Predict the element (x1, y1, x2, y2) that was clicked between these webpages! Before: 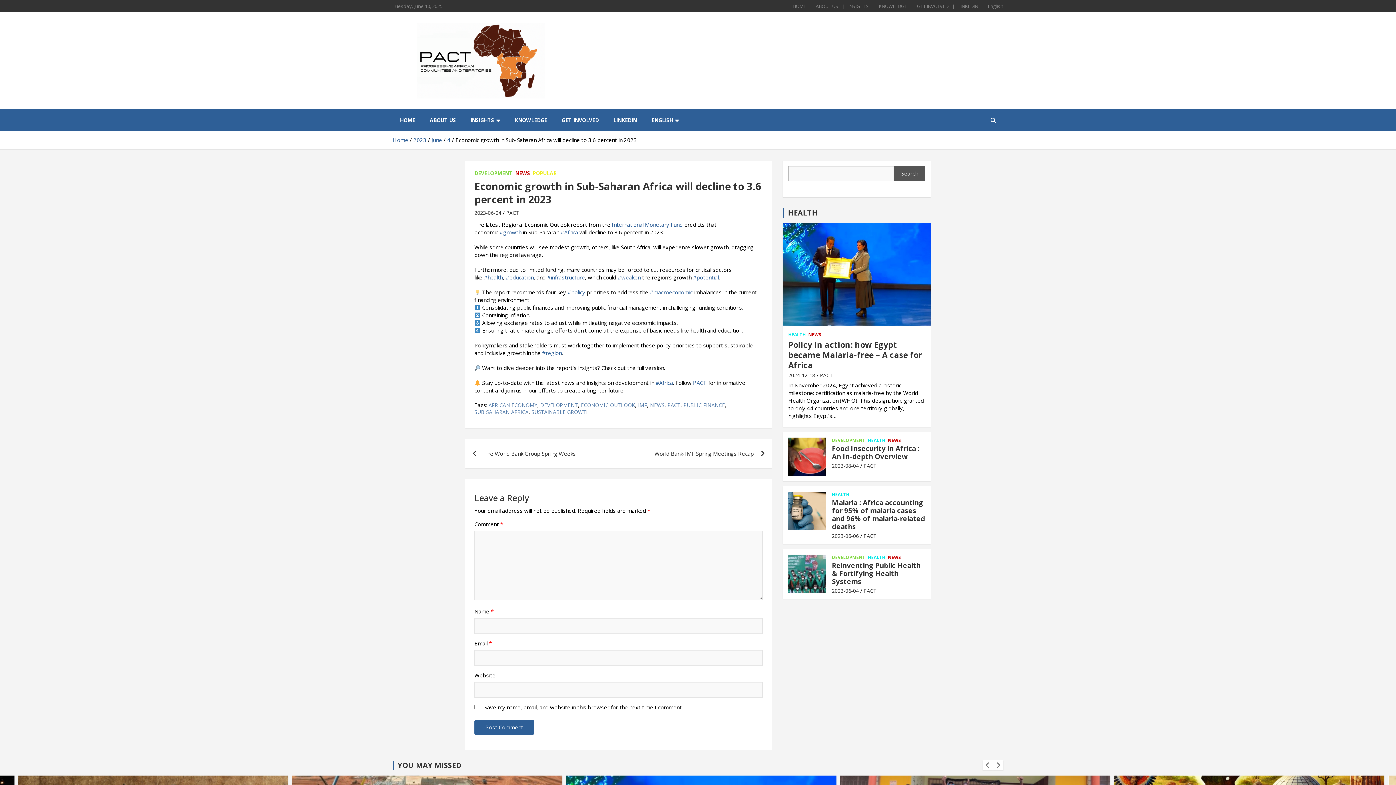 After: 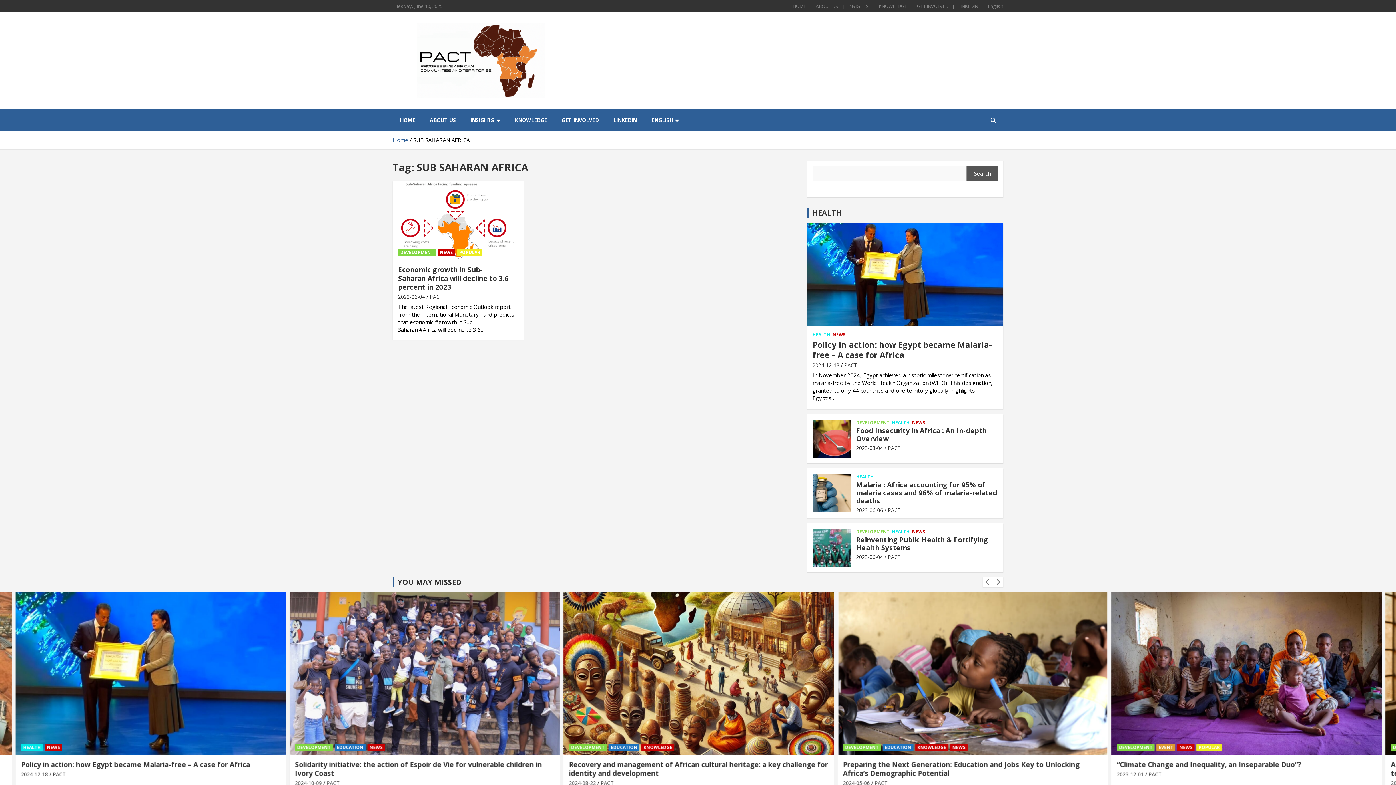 Action: bbox: (474, 408, 528, 415) label: SUB SAHARAN AFRICA